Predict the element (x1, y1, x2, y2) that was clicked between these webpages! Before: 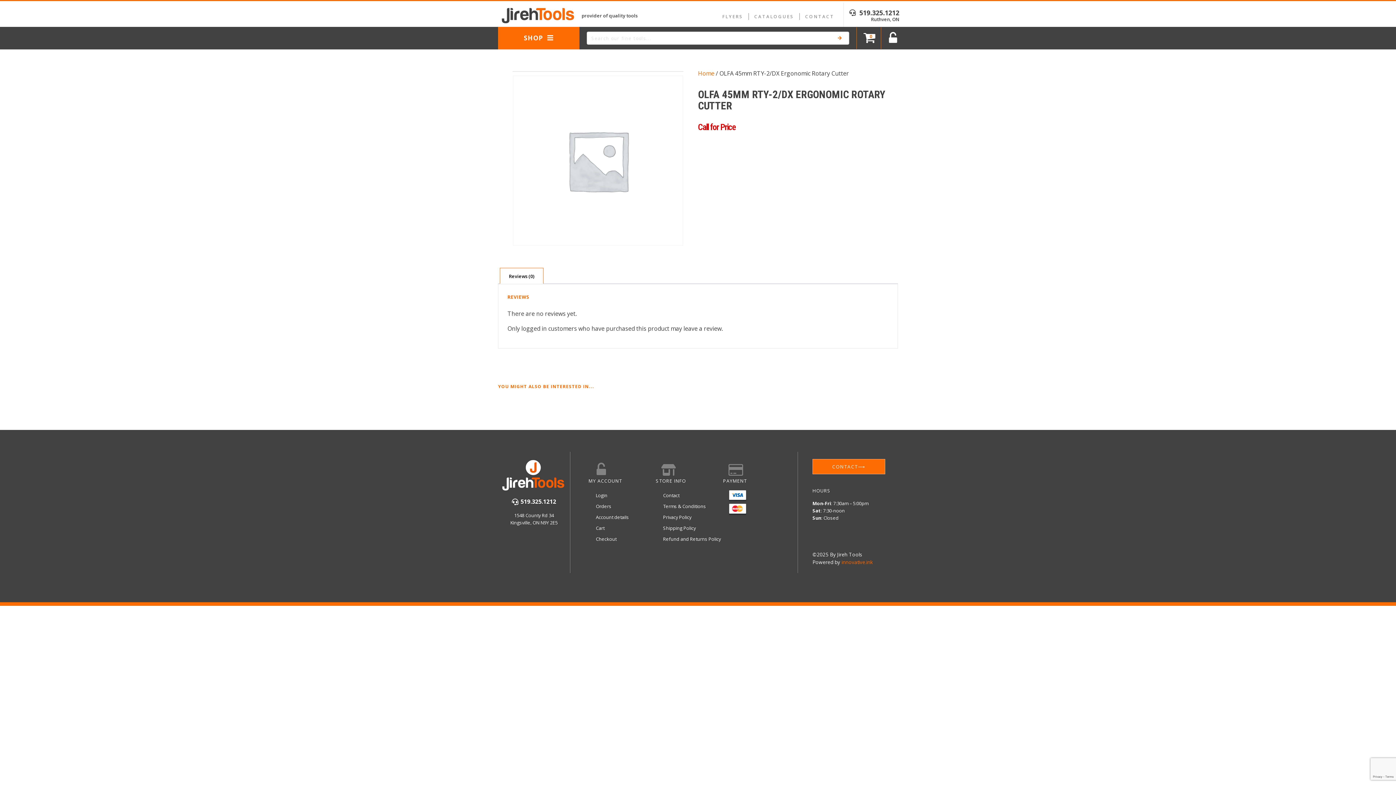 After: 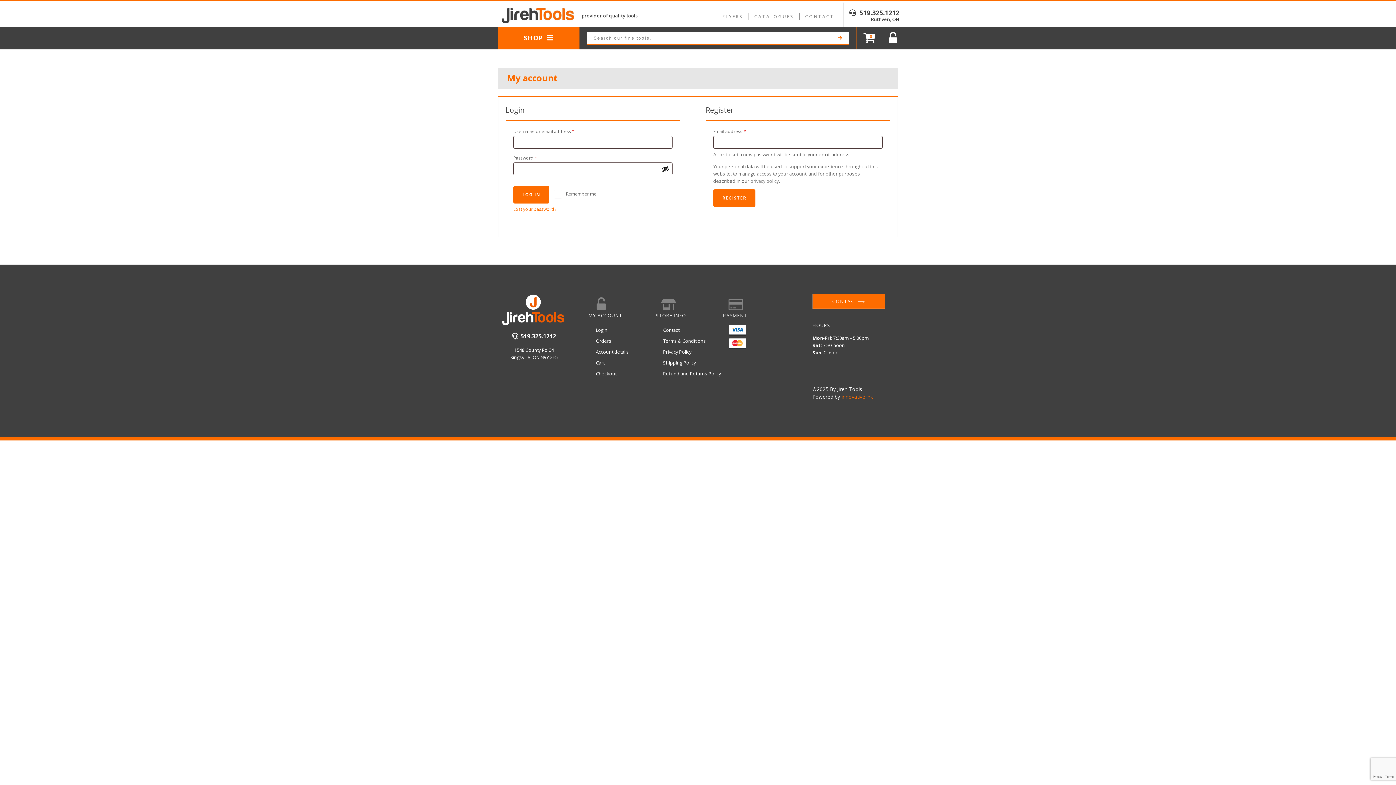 Action: bbox: (881, 27, 905, 49)